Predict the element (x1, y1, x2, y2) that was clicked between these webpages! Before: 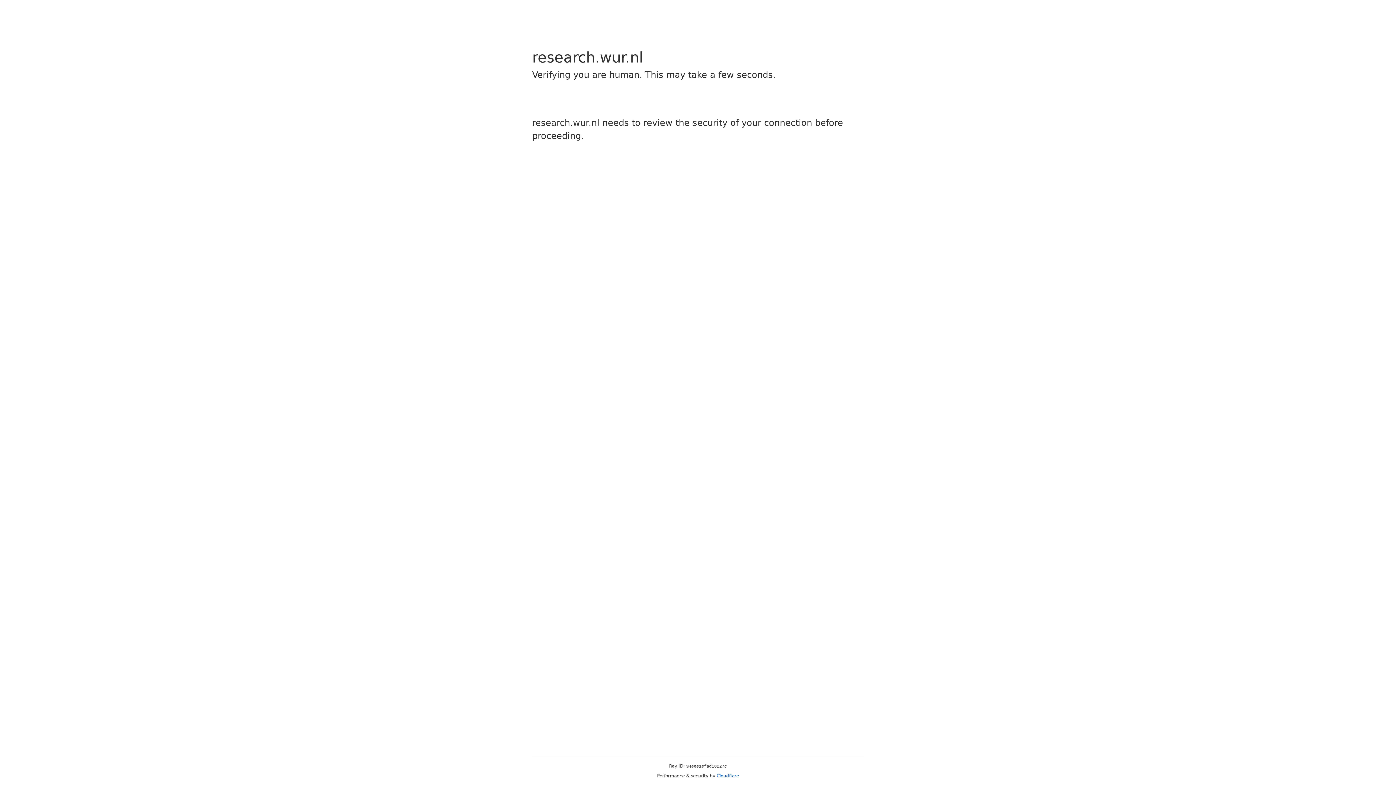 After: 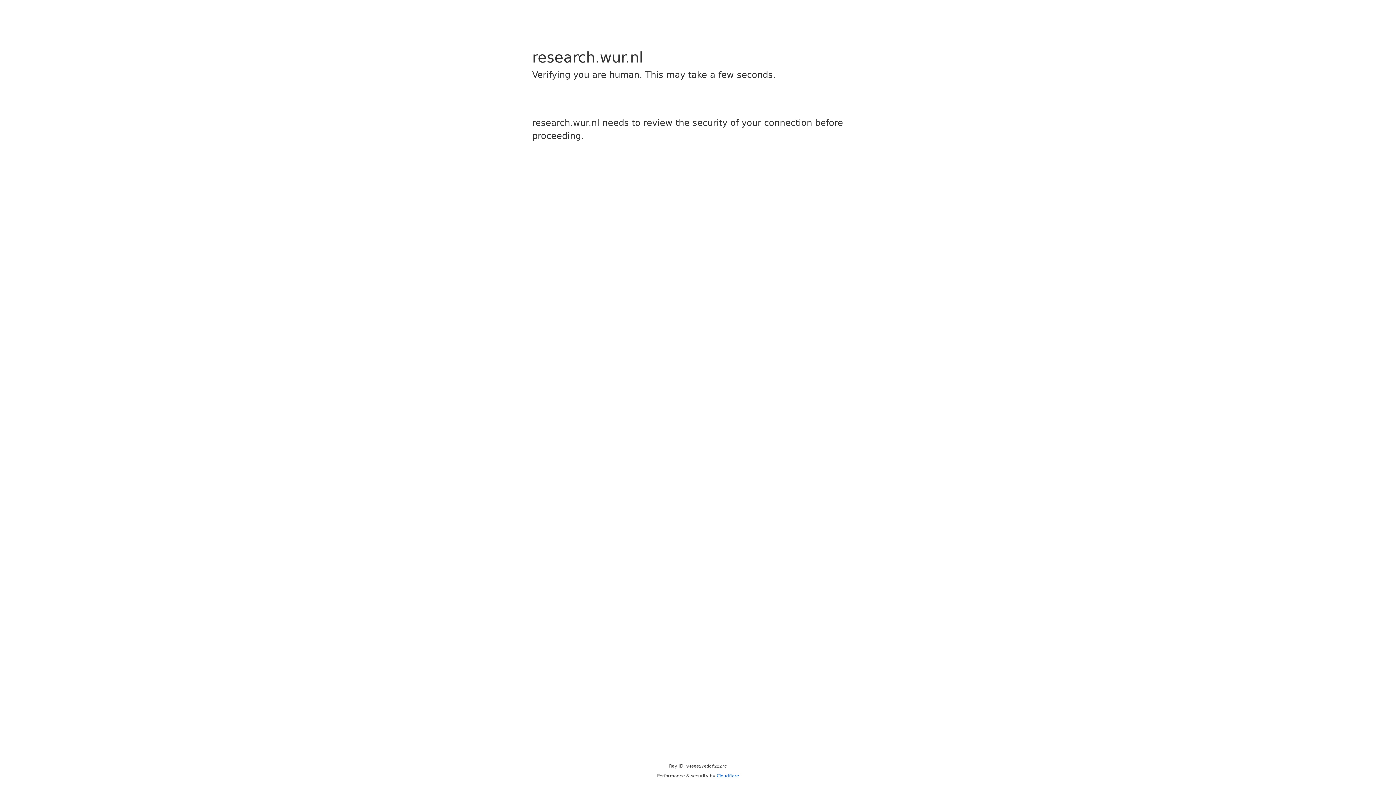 Action: label: Cloudflare bbox: (716, 773, 739, 778)